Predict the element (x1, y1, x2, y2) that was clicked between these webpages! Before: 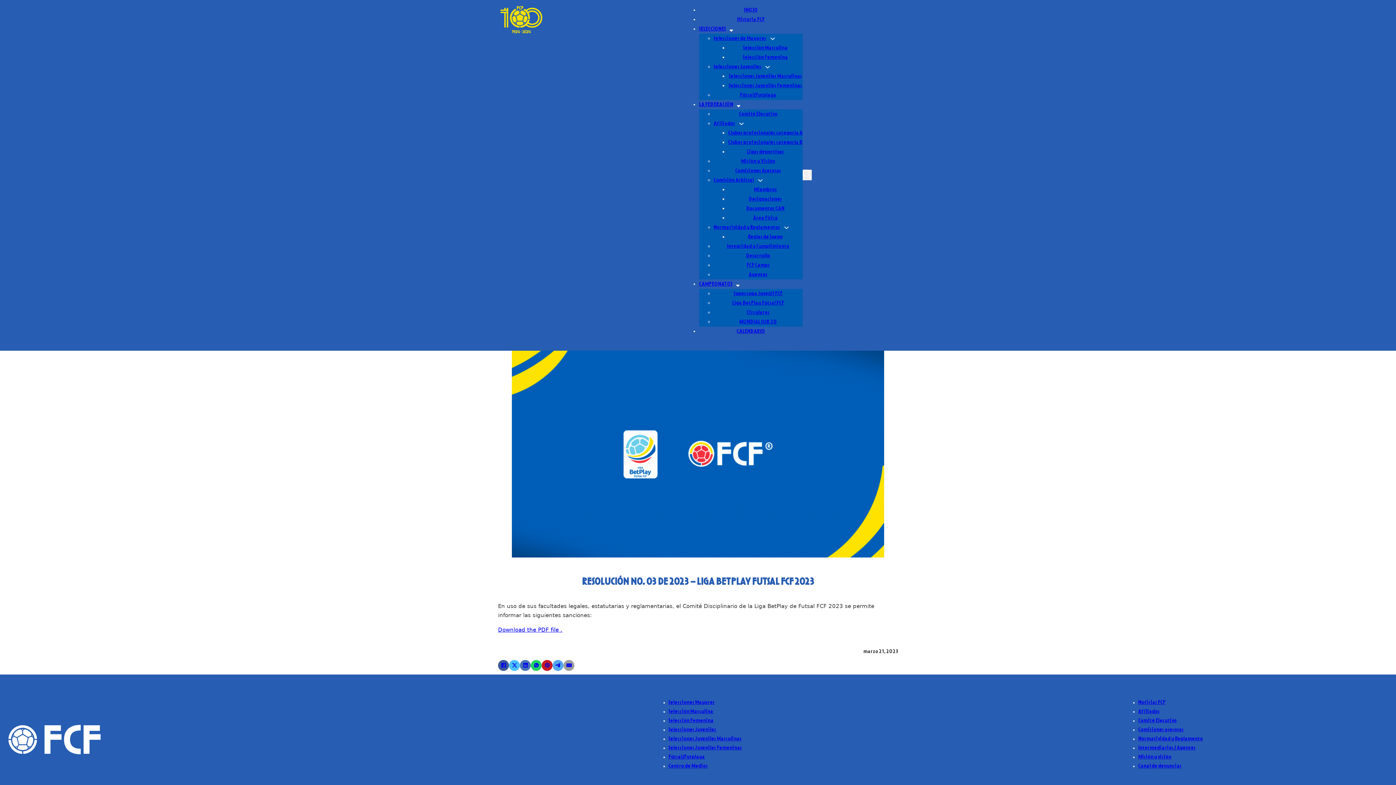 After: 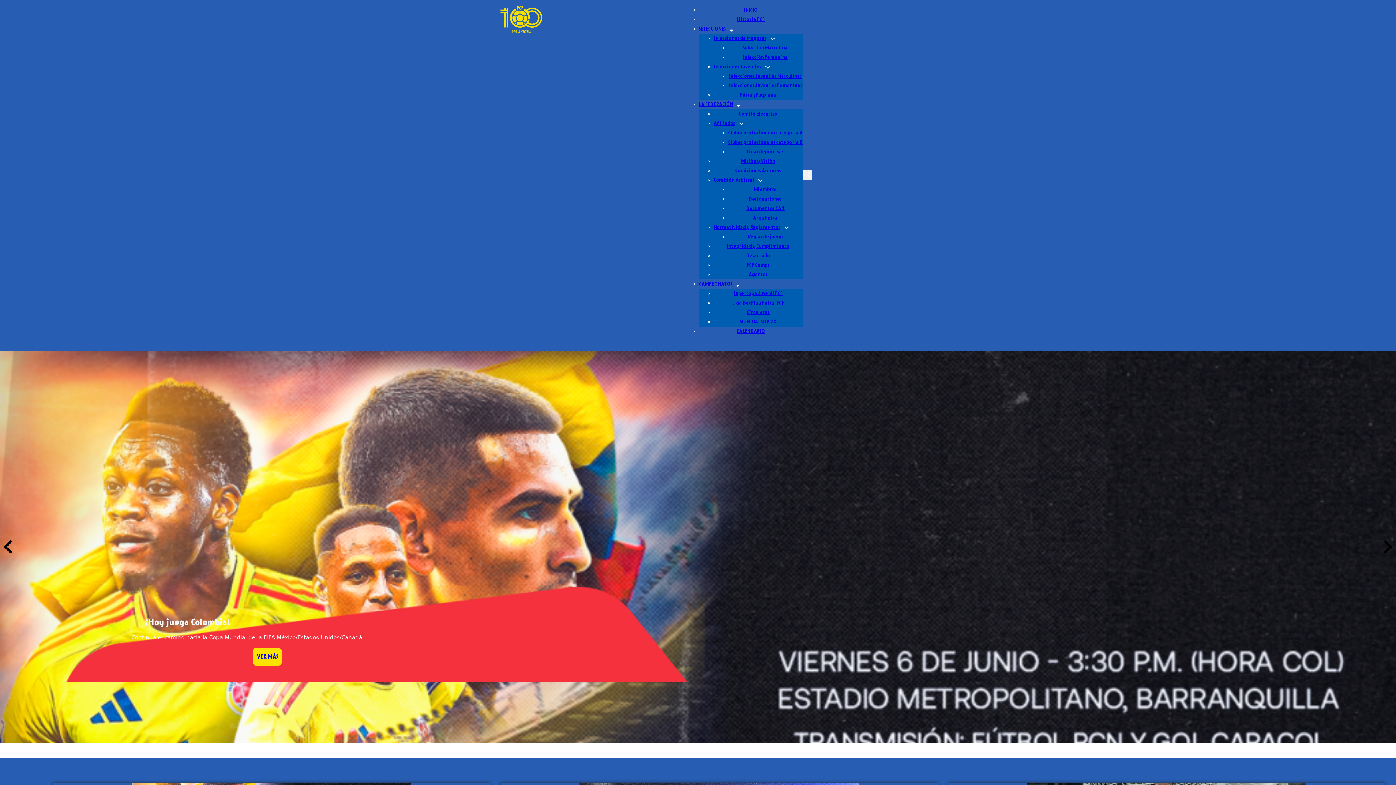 Action: bbox: (498, 0, 544, 39)